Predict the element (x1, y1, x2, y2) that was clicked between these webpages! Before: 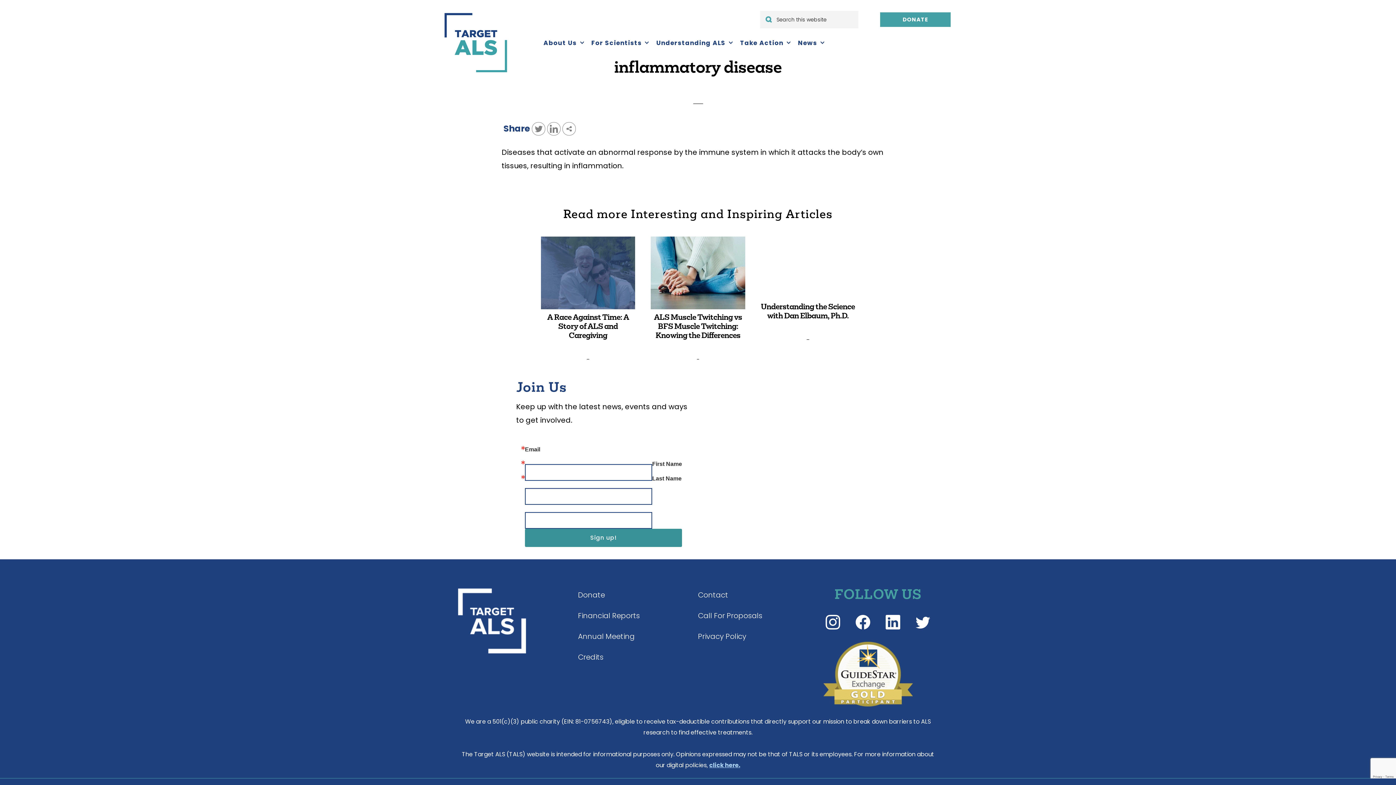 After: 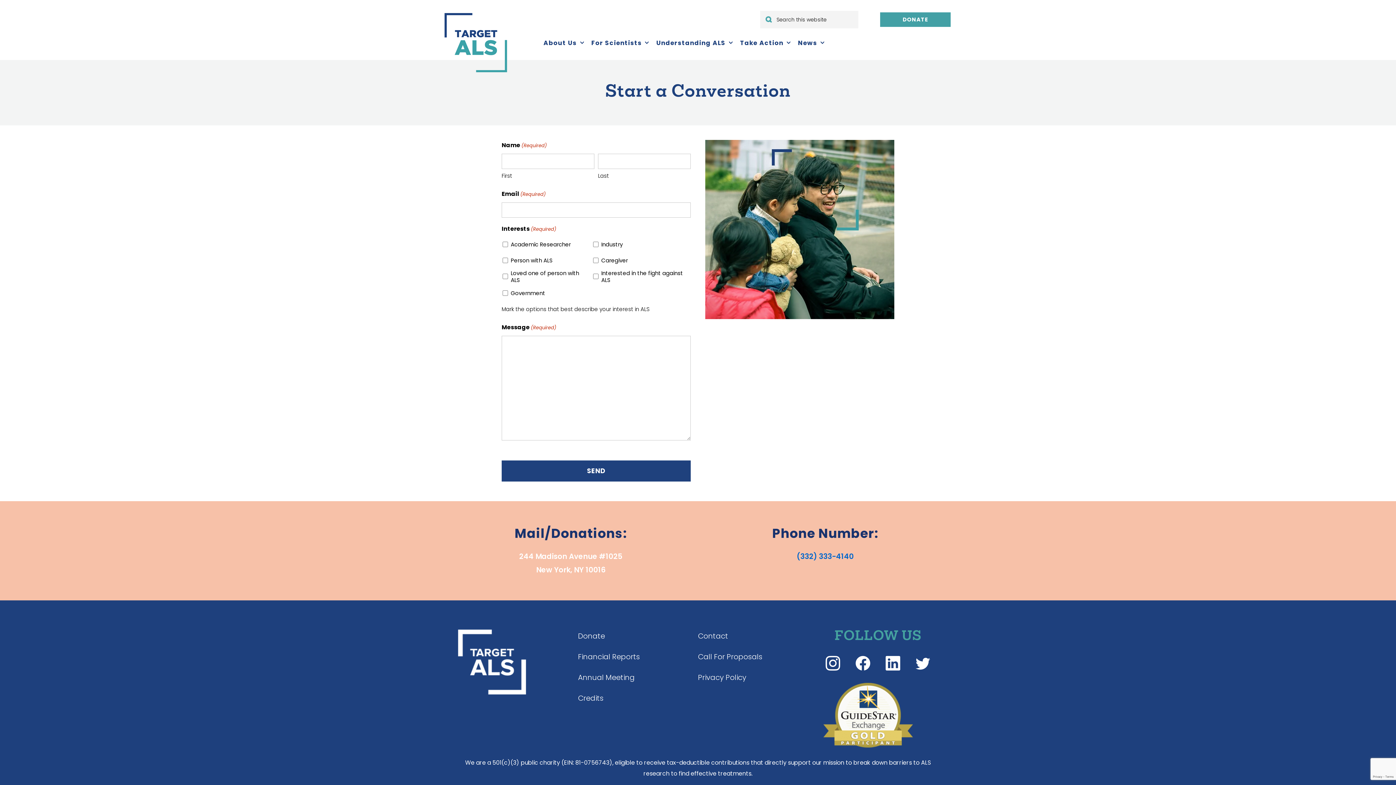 Action: label: Contact bbox: (698, 590, 728, 600)